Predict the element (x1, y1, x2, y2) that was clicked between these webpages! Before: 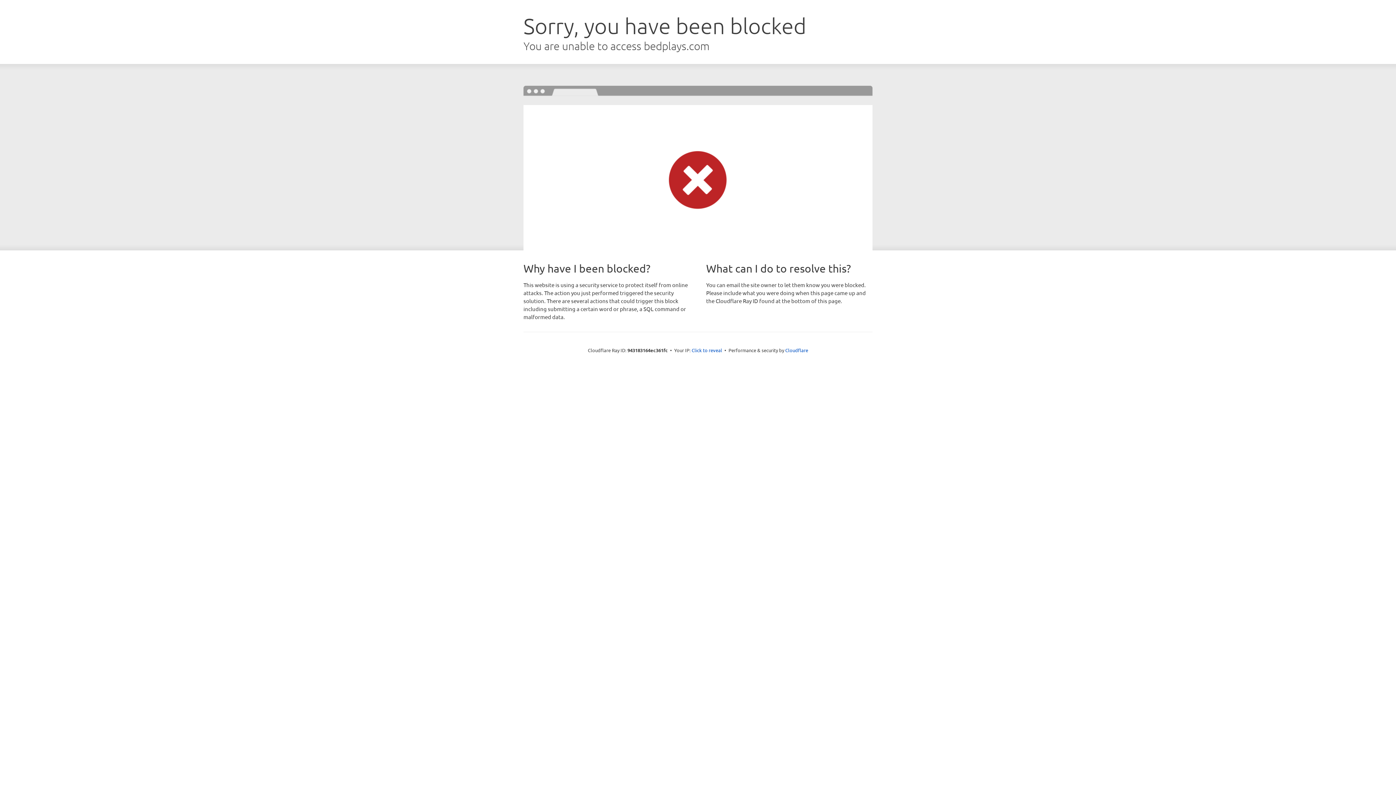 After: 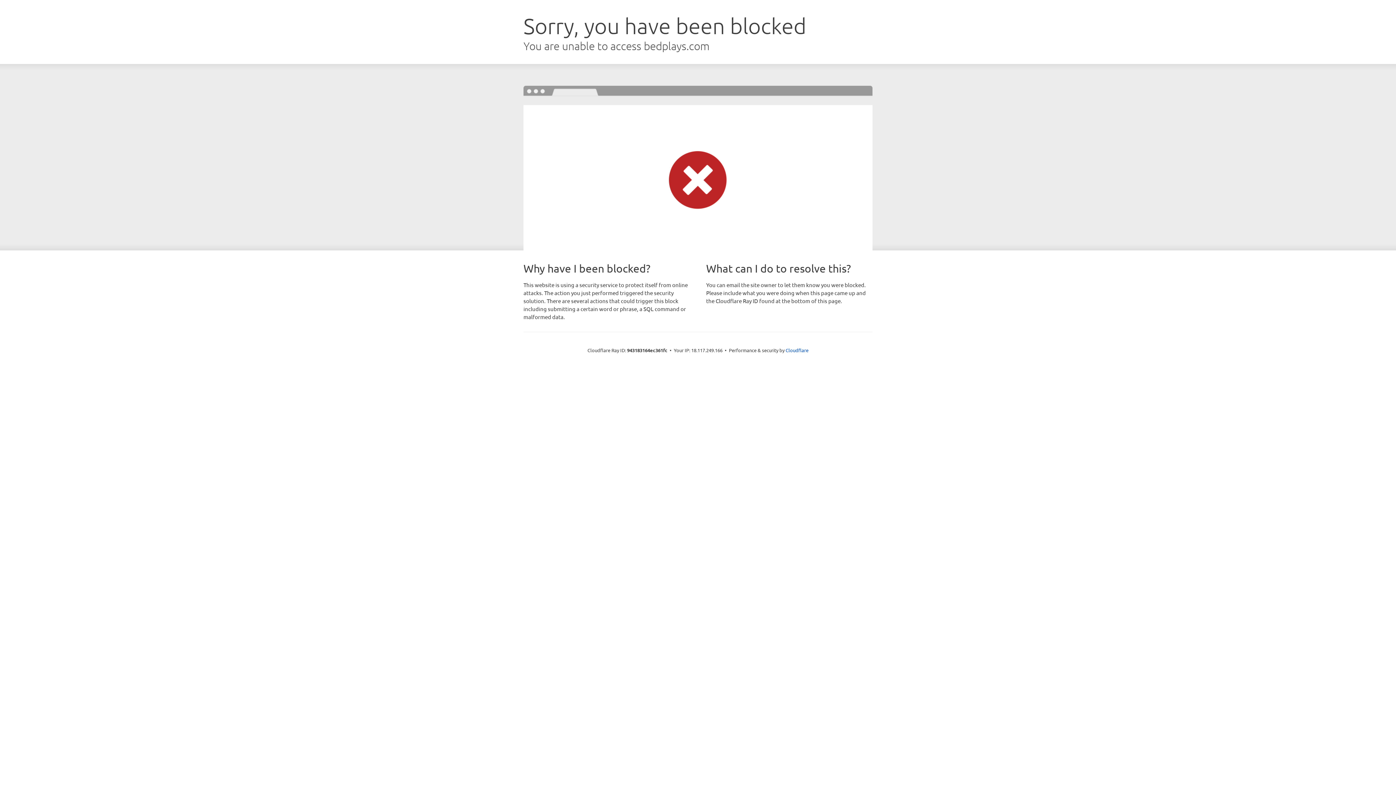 Action: bbox: (691, 346, 722, 353) label: Click to reveal